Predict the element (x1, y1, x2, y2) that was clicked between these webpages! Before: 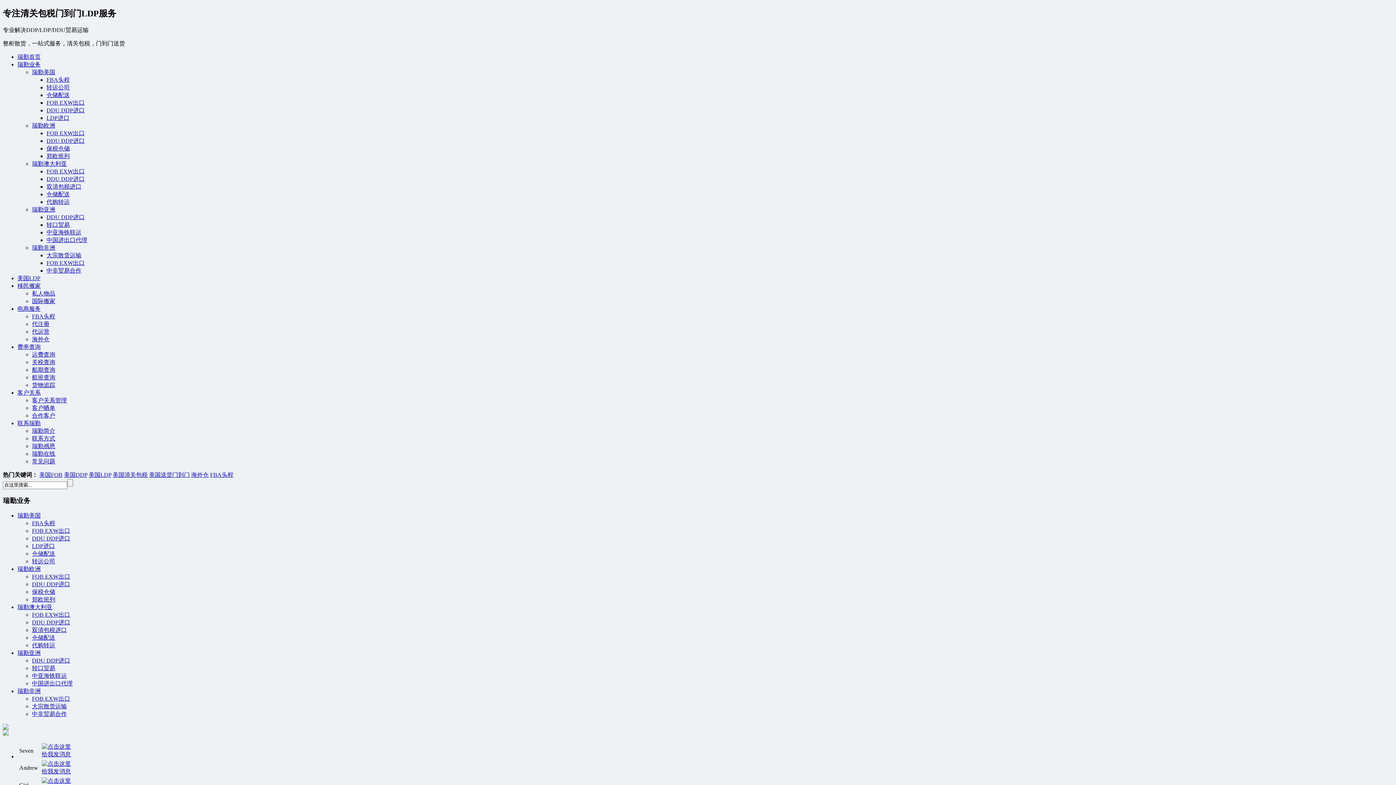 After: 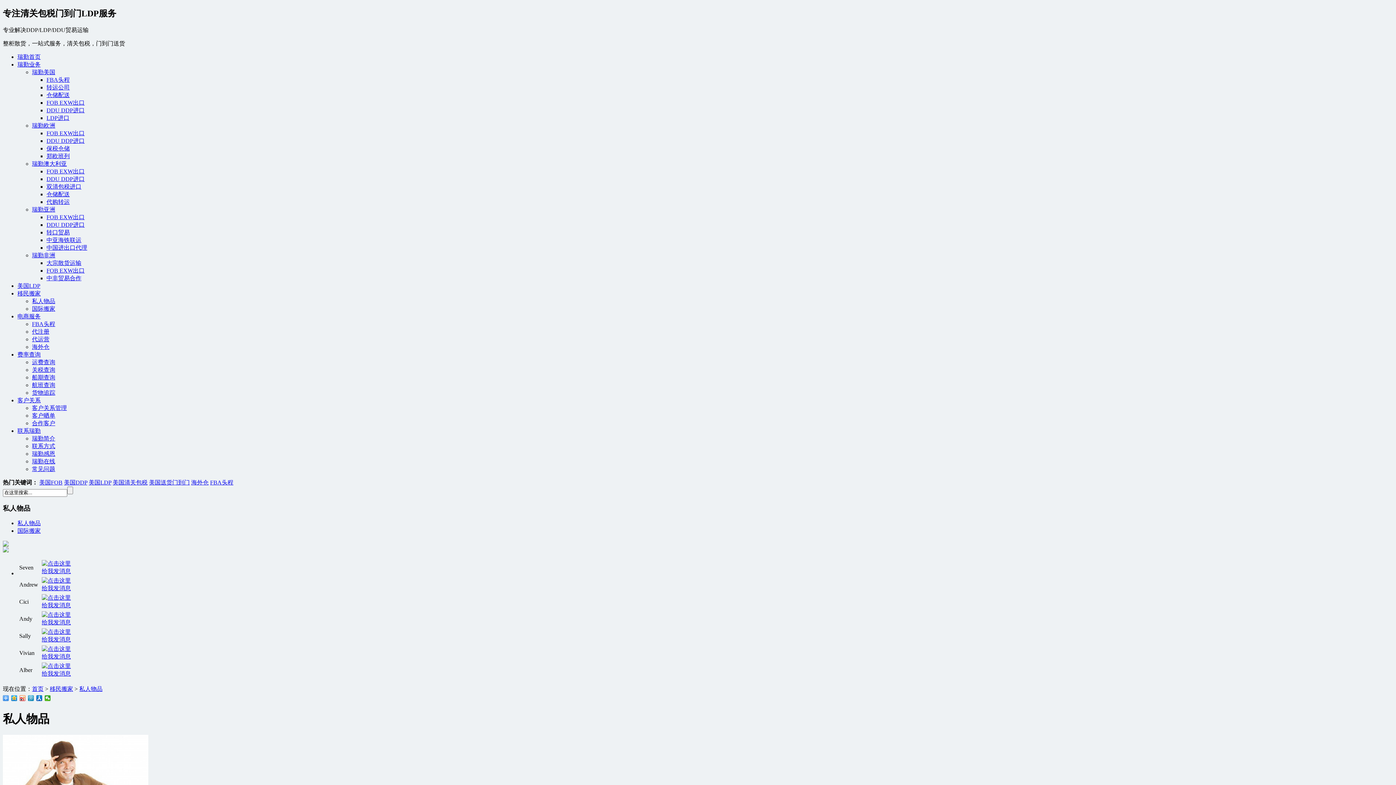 Action: bbox: (17, 283, 40, 289) label: 移民搬家